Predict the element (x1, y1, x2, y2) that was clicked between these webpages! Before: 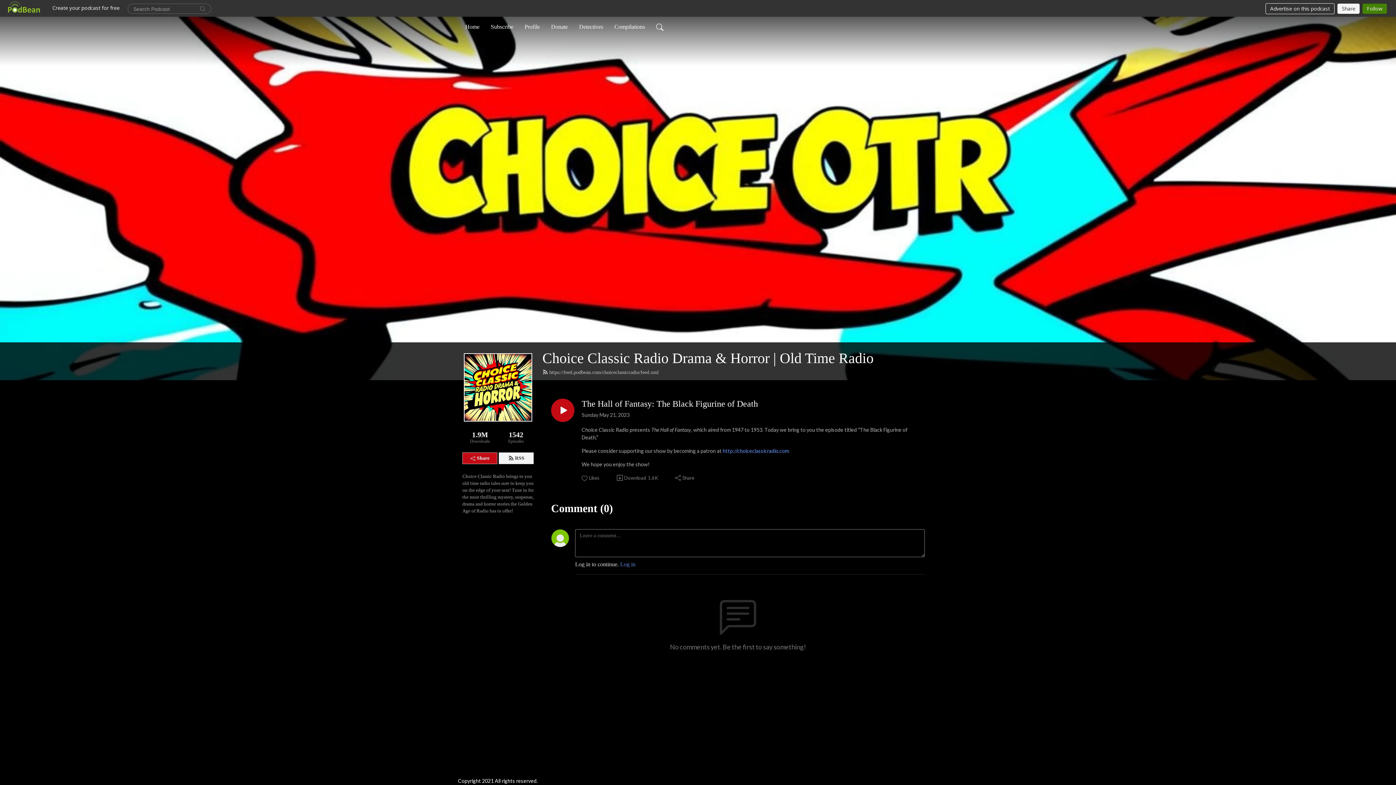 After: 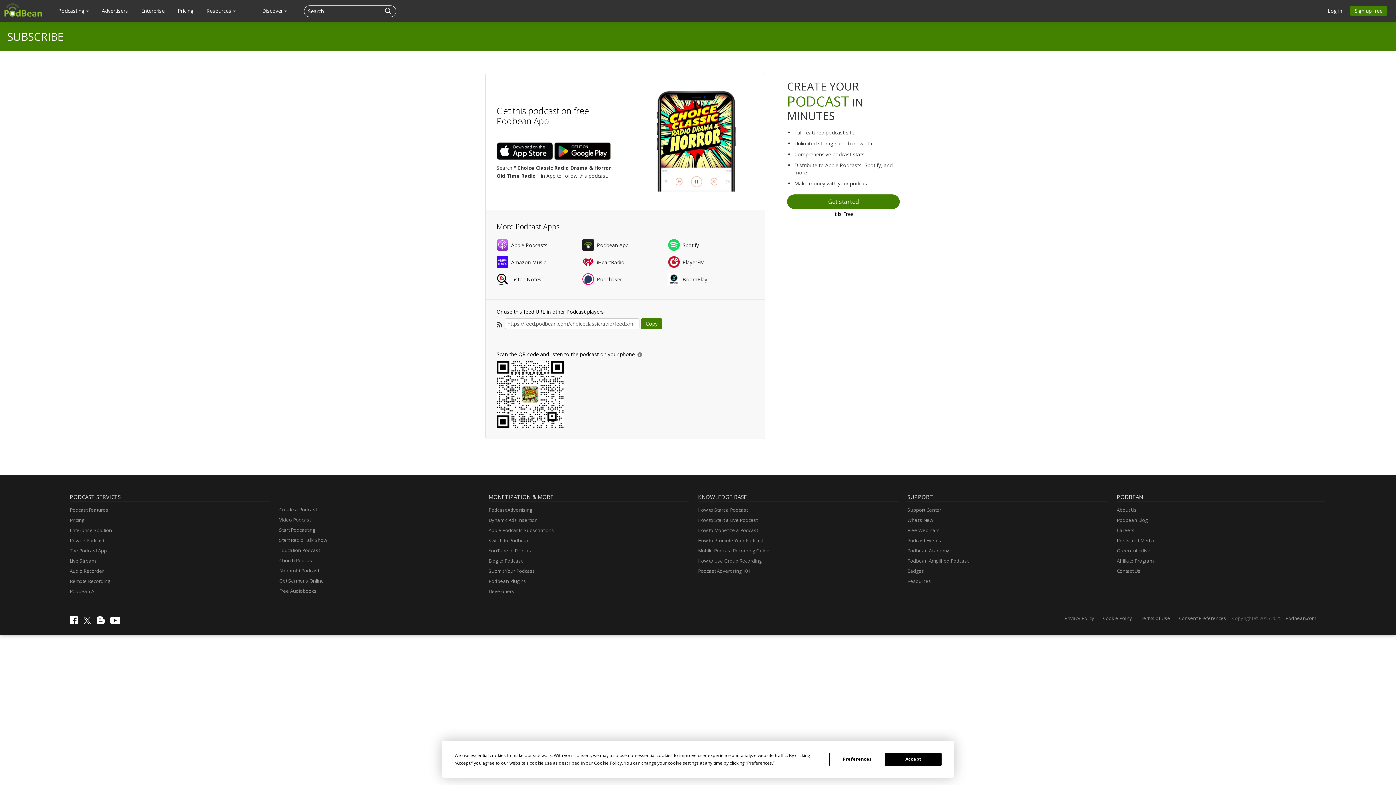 Action: label: RSS bbox: (498, 452, 533, 464)